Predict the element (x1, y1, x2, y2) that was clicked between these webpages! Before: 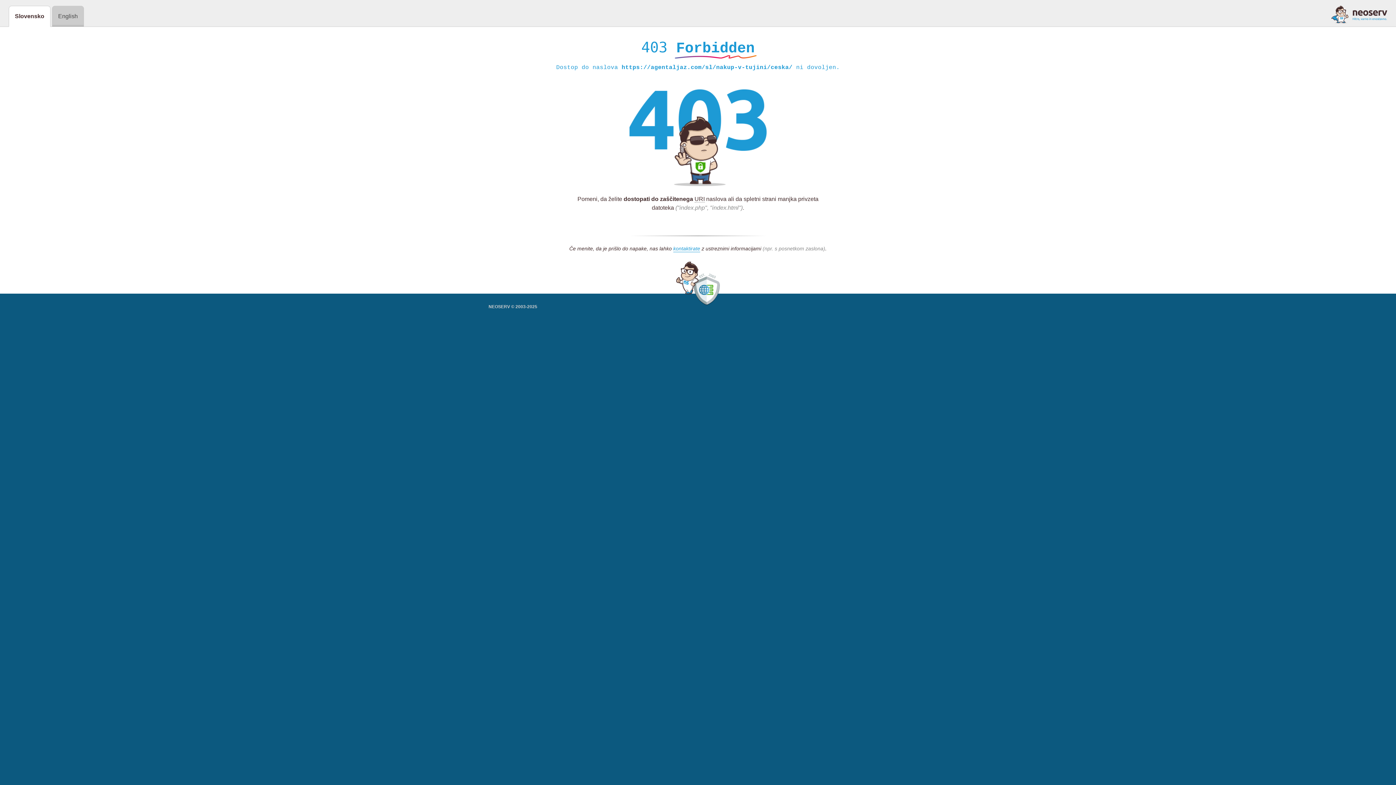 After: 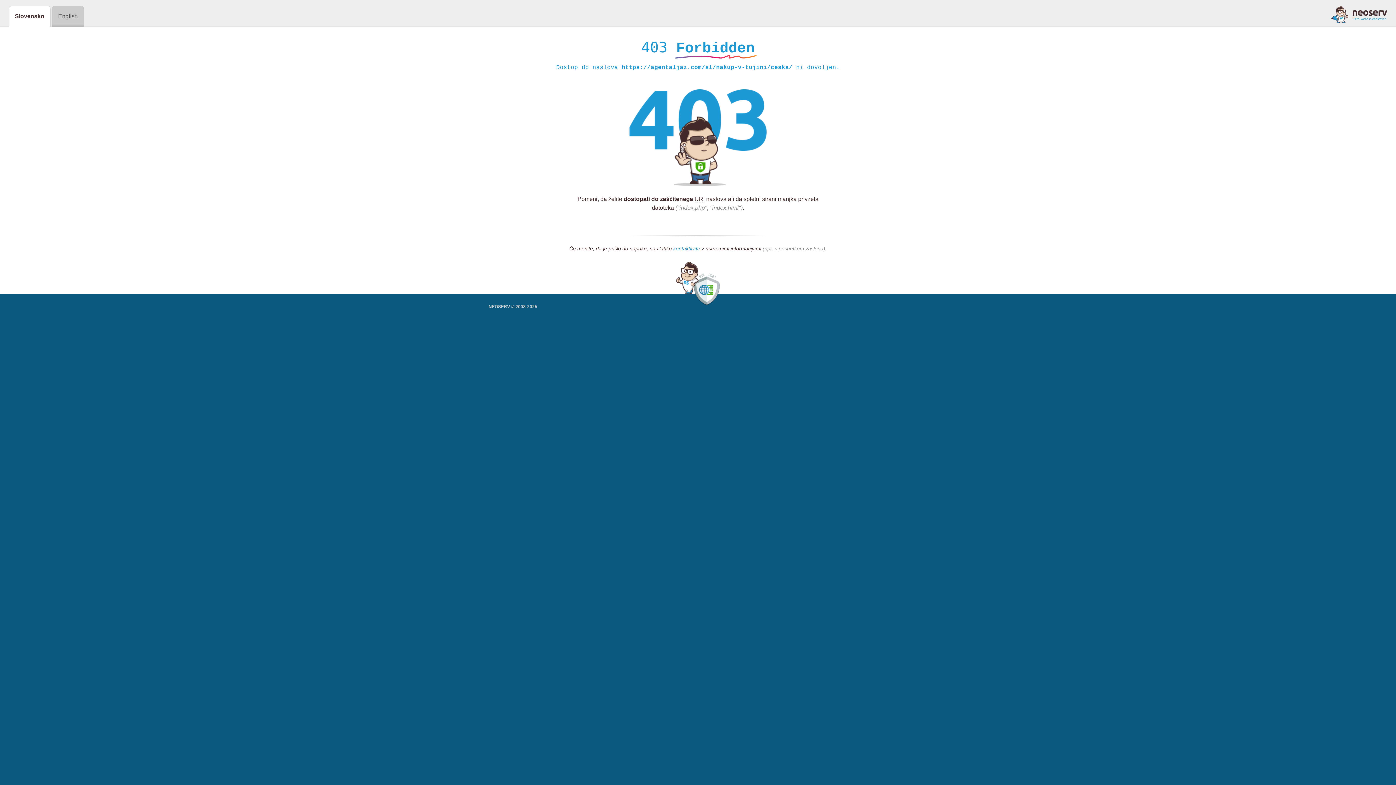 Action: label: kontaktirate bbox: (673, 245, 700, 252)